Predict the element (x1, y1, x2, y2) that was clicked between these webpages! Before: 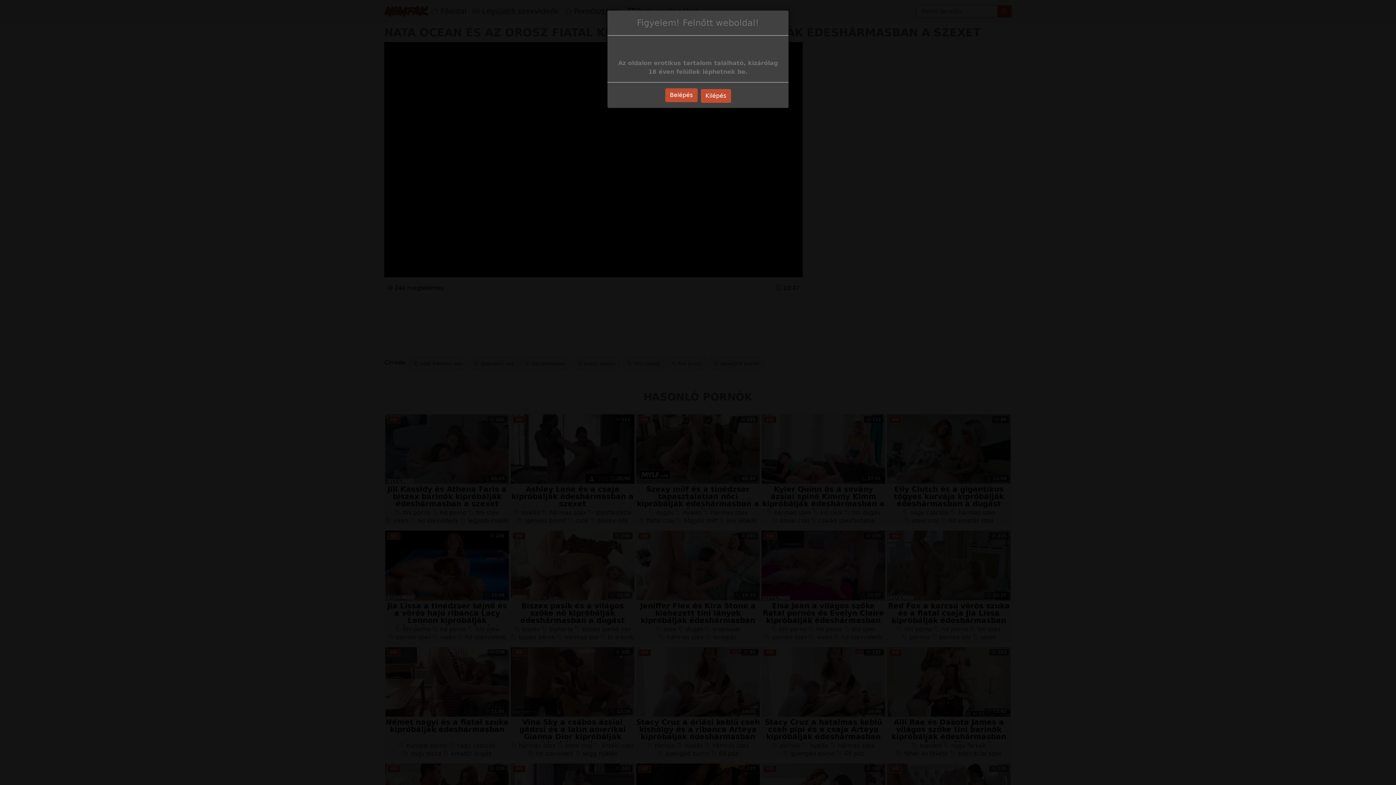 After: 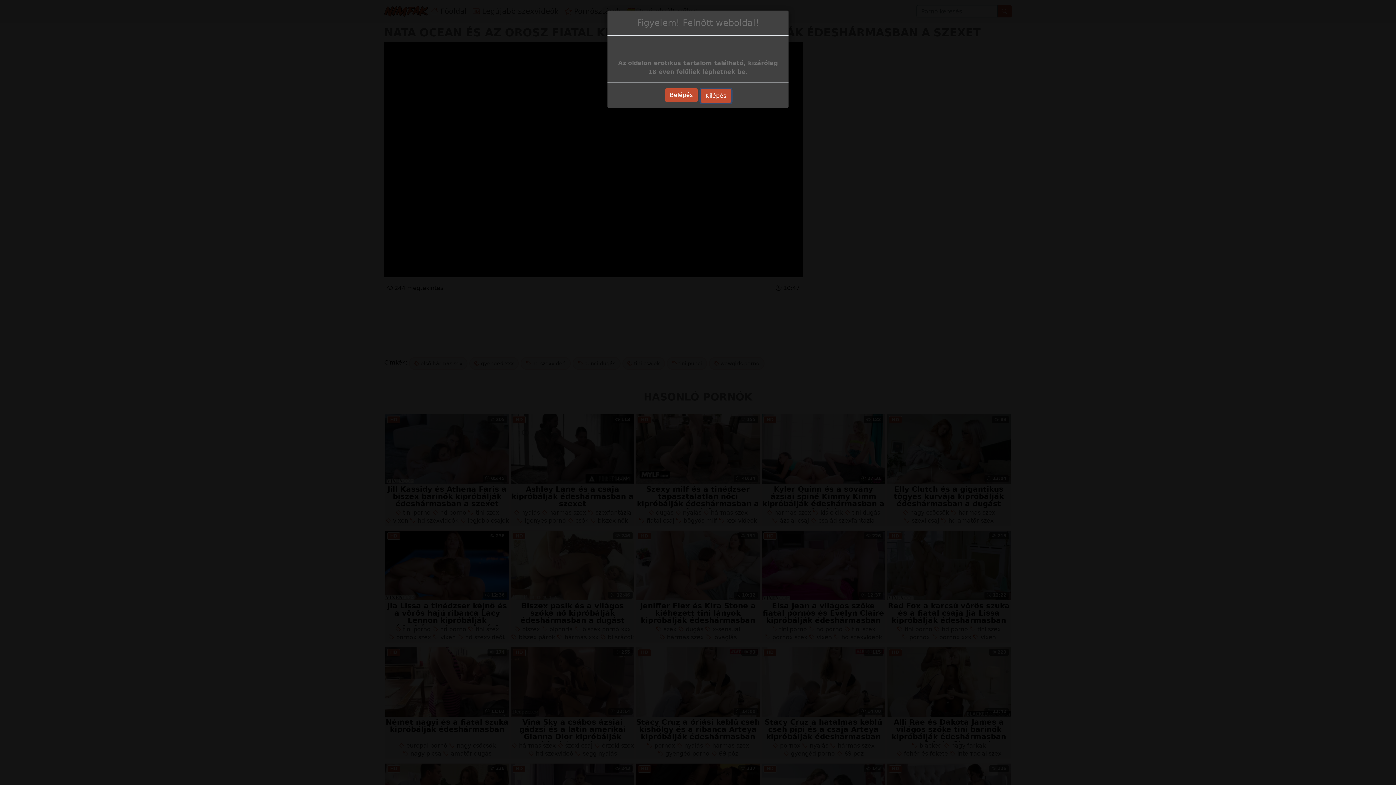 Action: label: Kilépés bbox: (700, 89, 731, 102)